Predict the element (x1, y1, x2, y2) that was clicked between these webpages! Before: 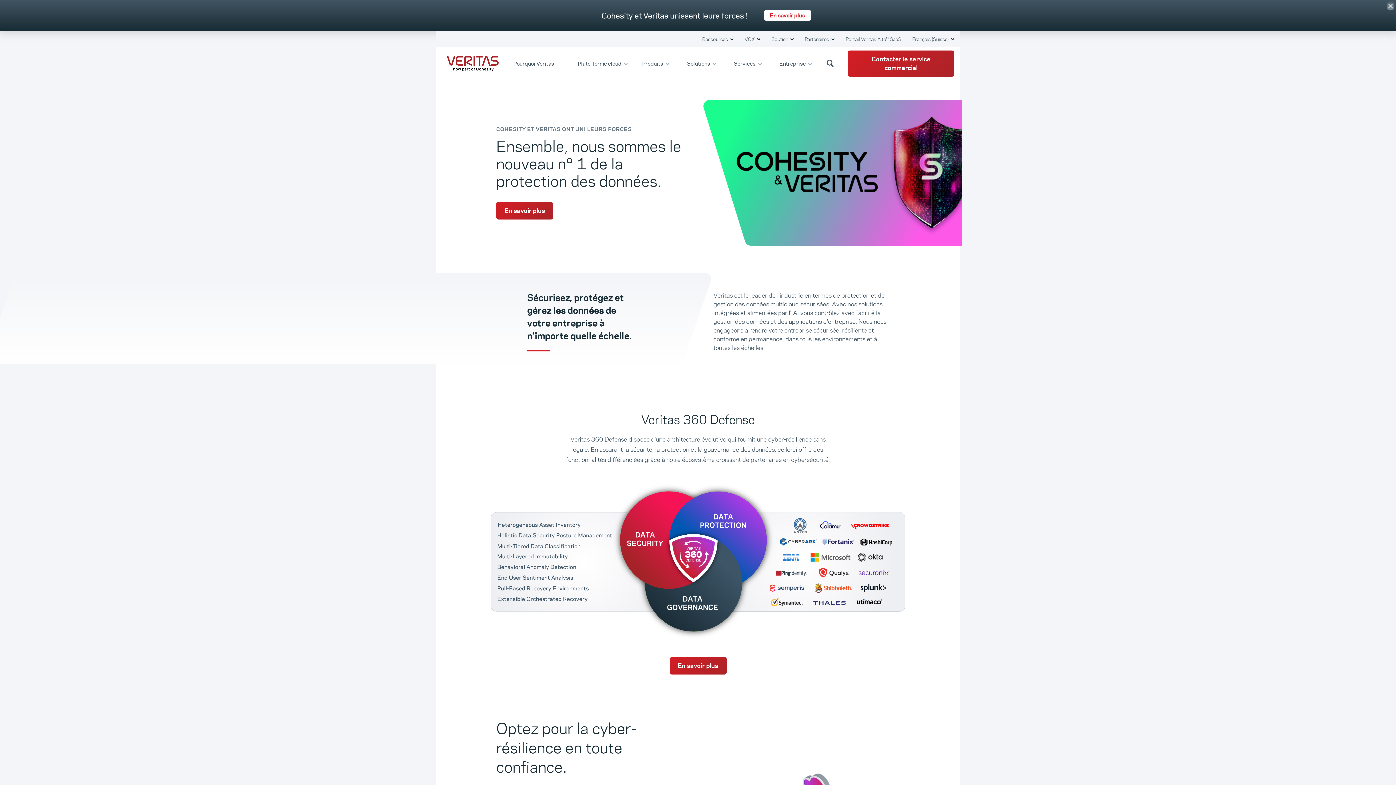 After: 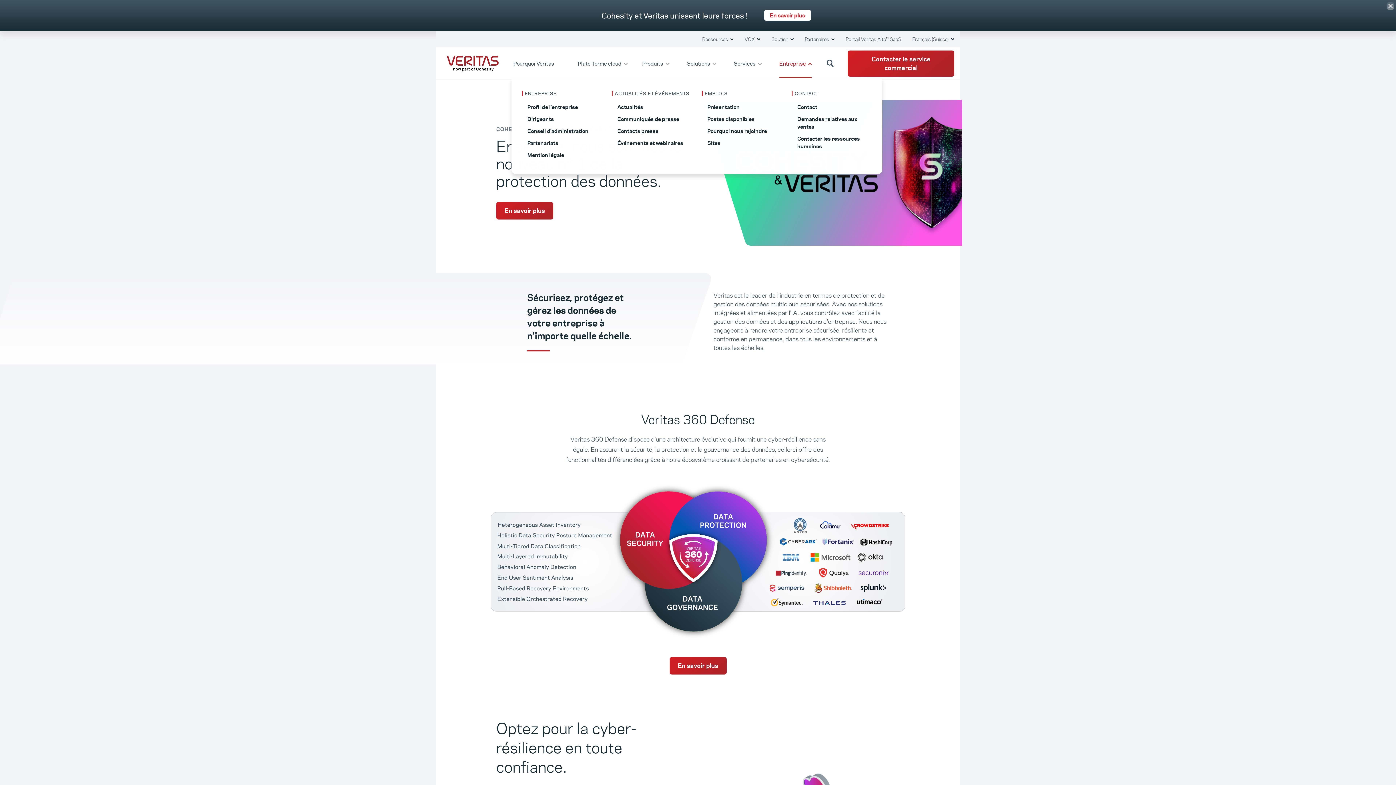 Action: bbox: (776, 55, 815, 70) label: Entreprise 